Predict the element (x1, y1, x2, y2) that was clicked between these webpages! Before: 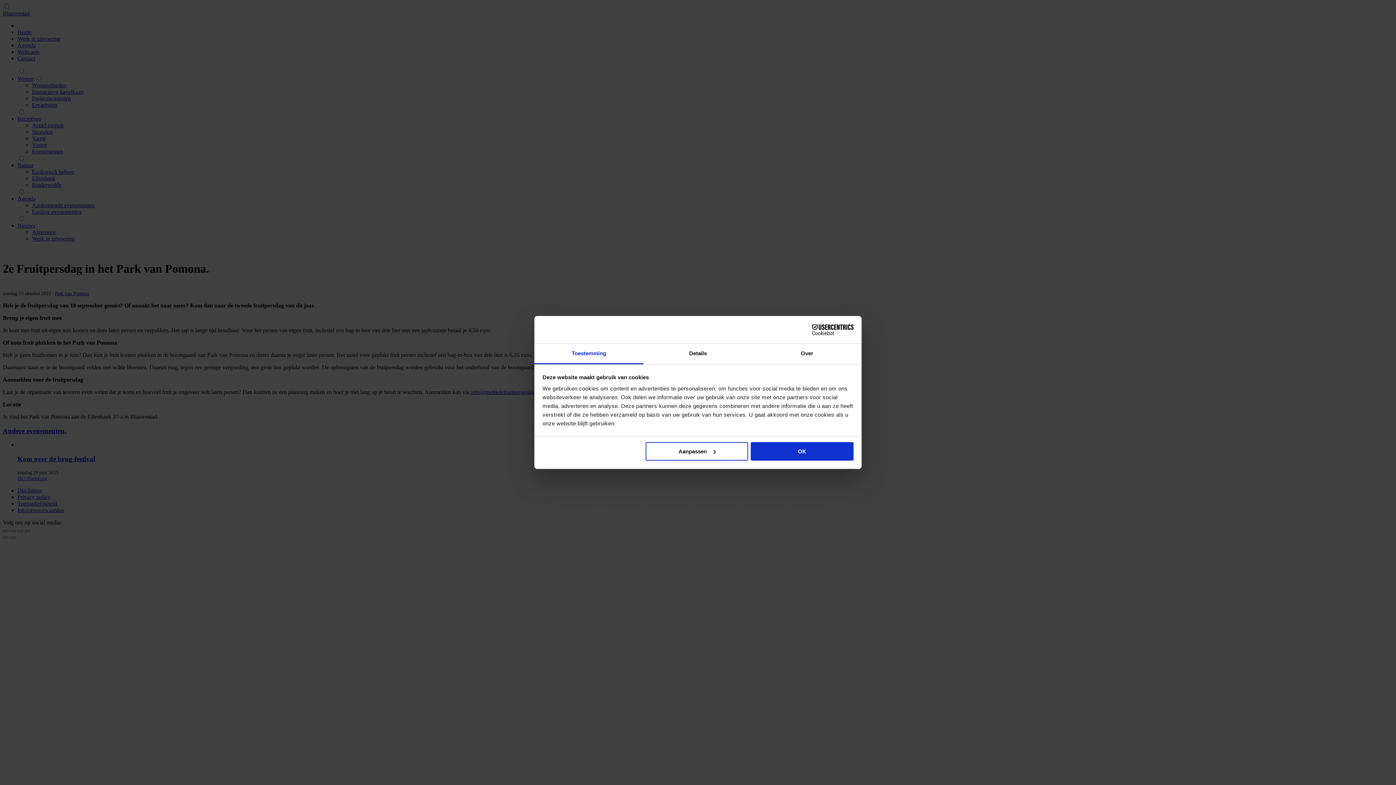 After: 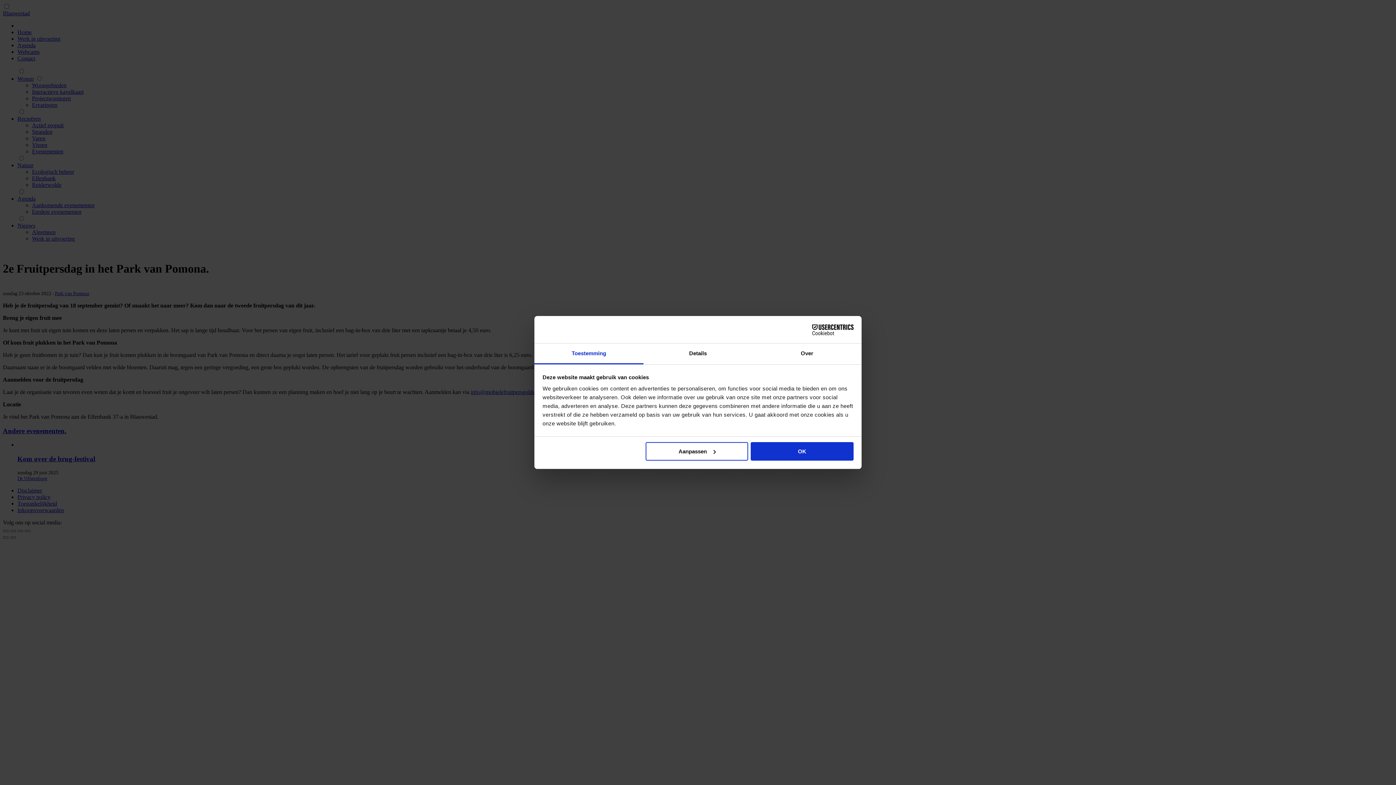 Action: label: Cookiebot - opens in a new window bbox: (790, 324, 853, 335)